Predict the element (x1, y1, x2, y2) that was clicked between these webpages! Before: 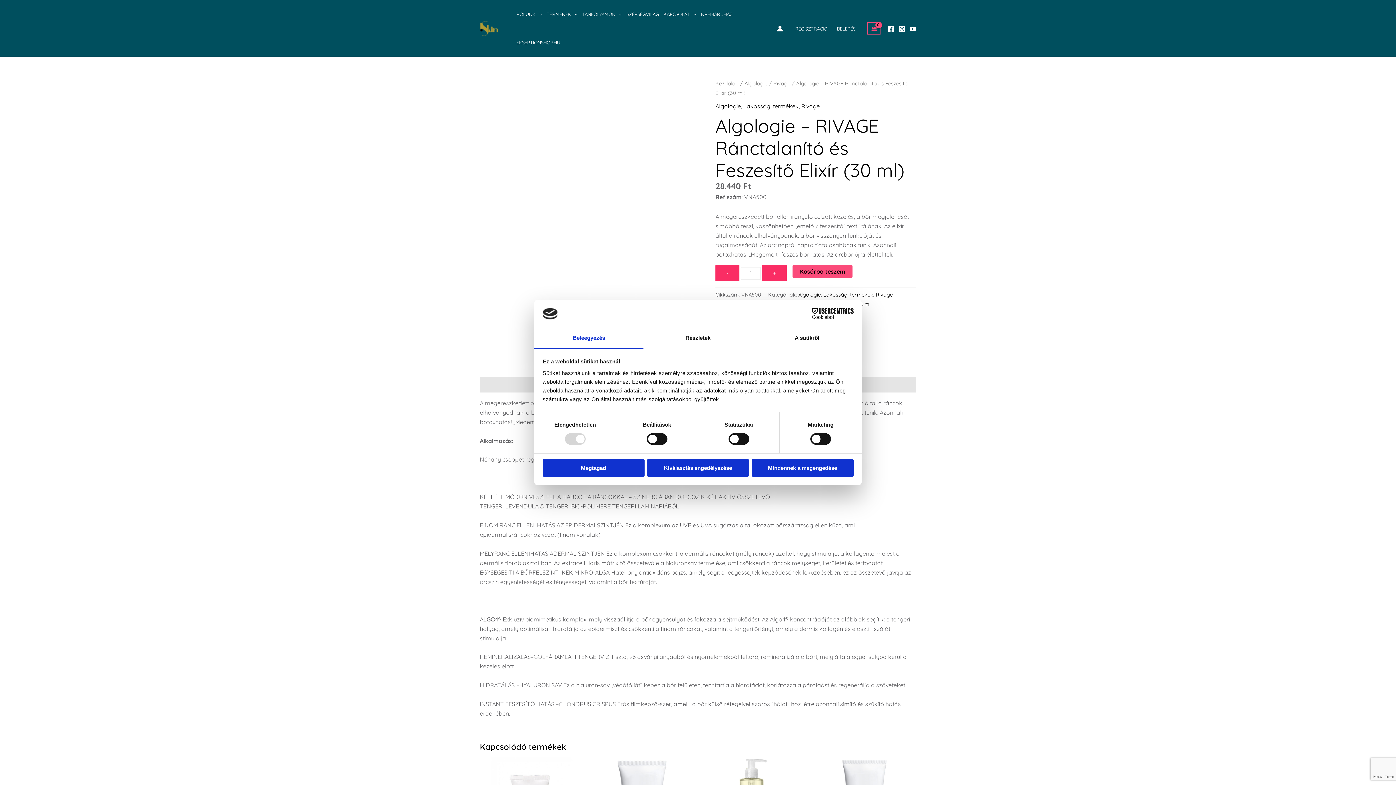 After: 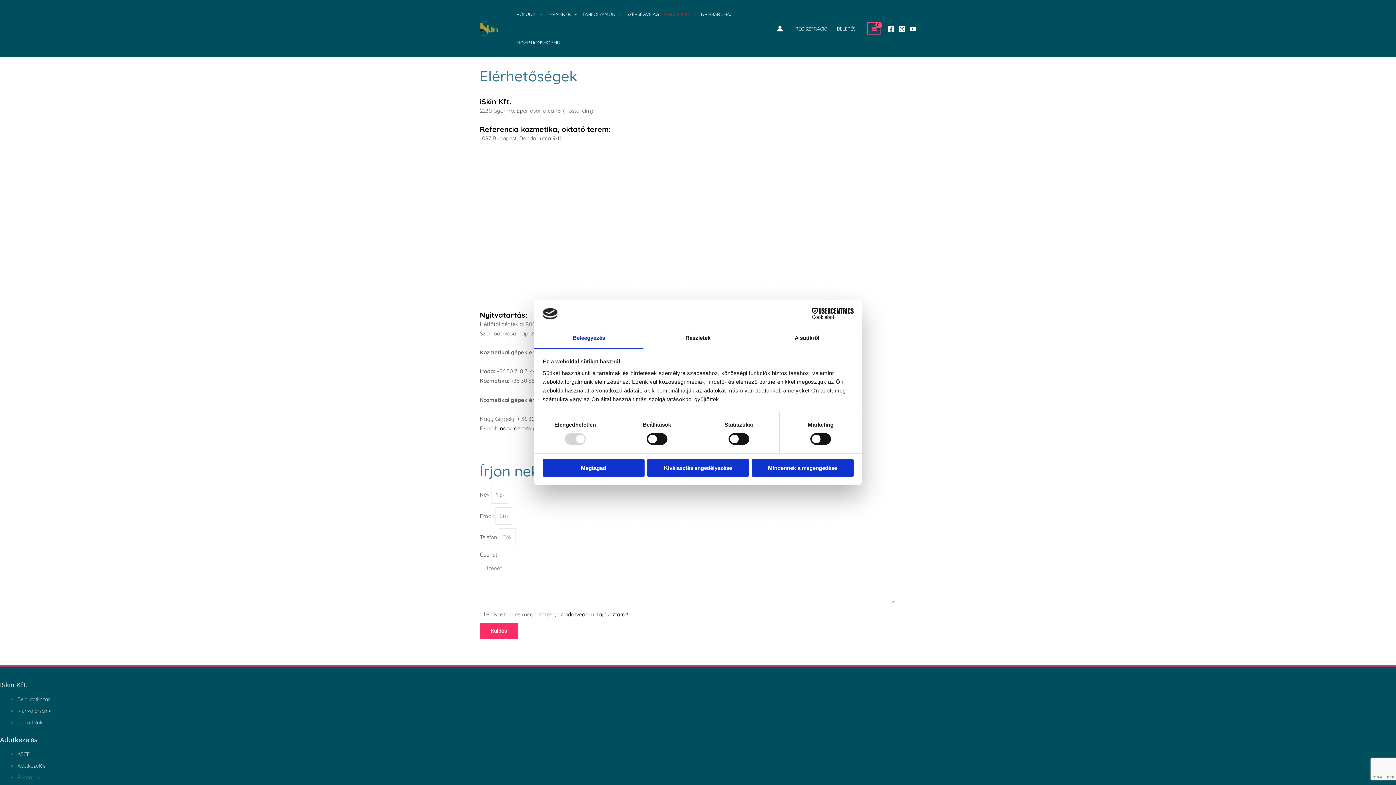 Action: label: KAPCSOLAT bbox: (659, 0, 696, 28)